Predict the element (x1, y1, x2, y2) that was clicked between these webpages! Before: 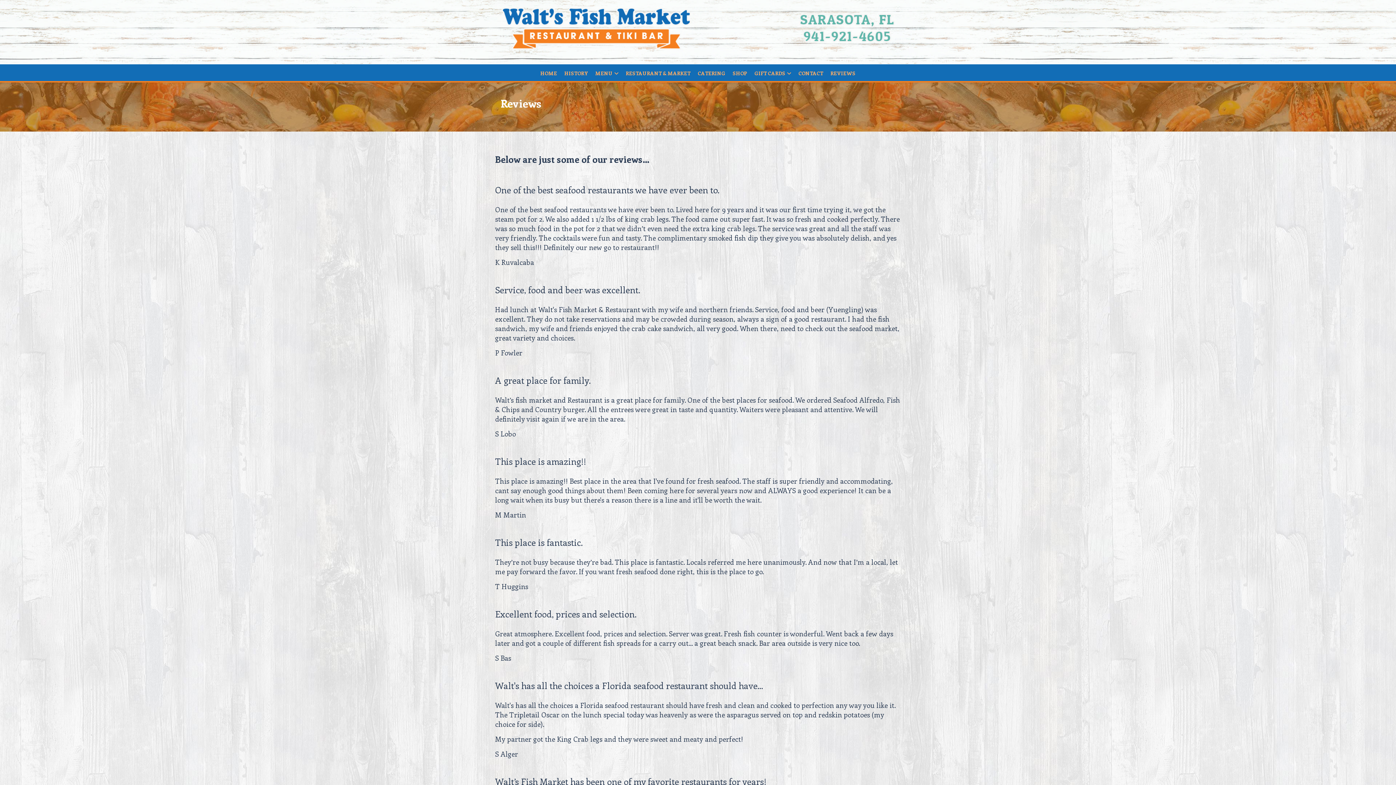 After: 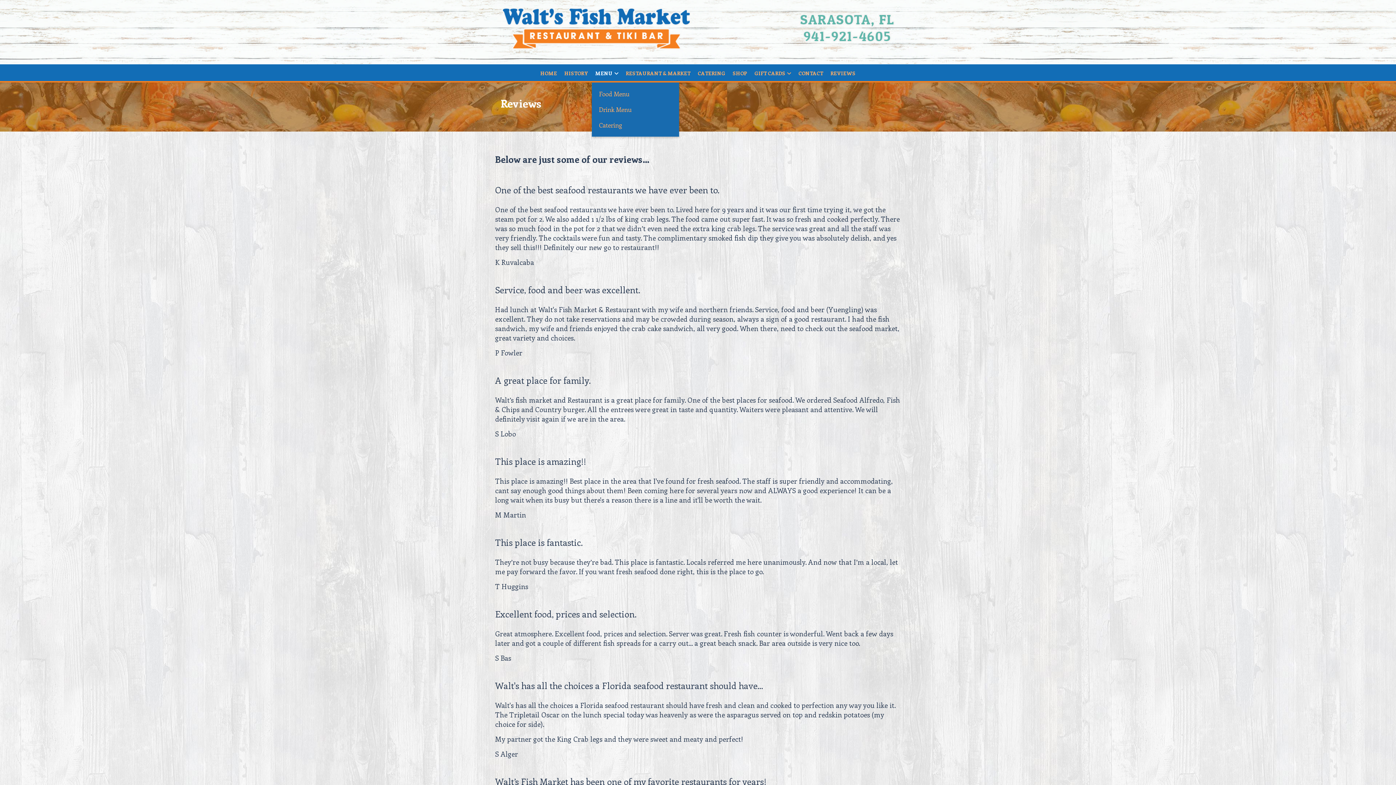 Action: label: MENU bbox: (591, 64, 622, 82)